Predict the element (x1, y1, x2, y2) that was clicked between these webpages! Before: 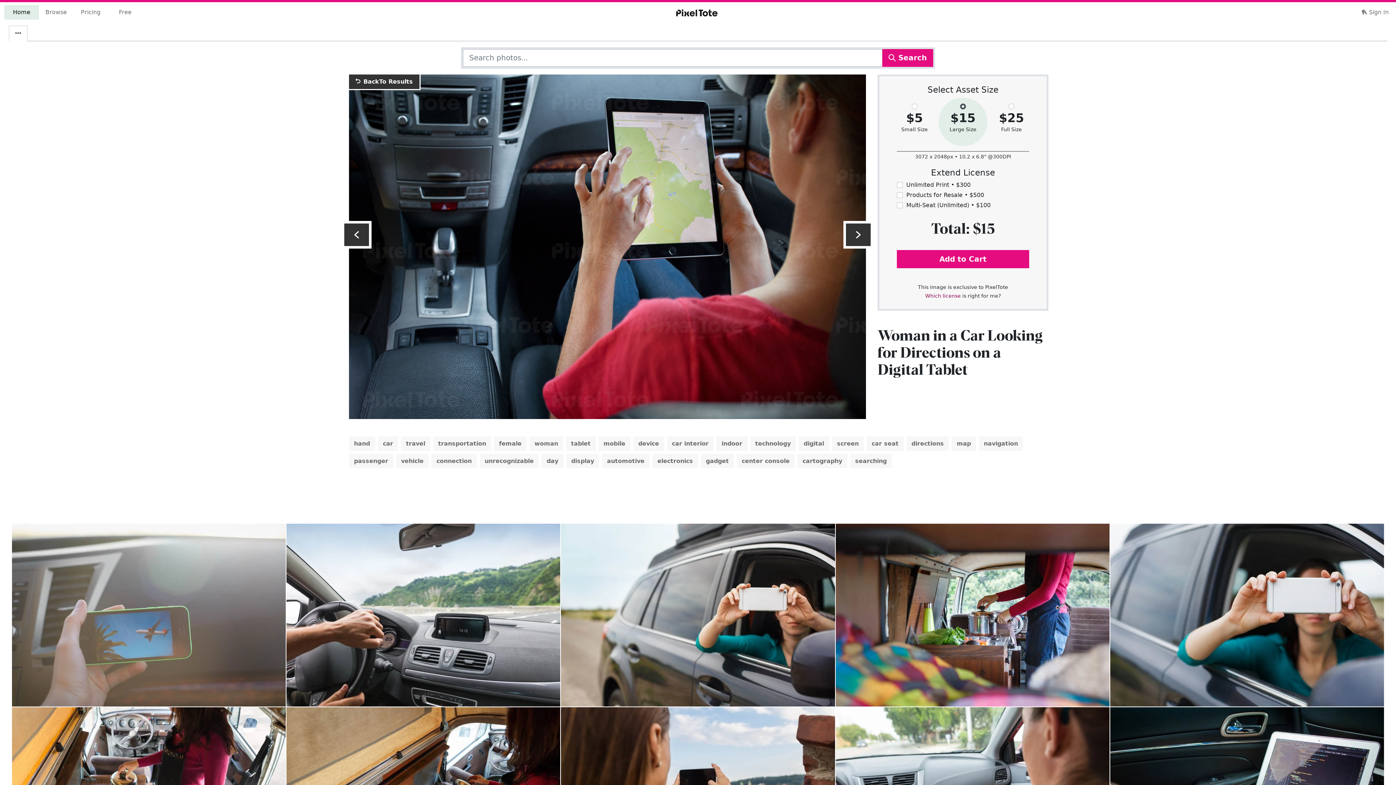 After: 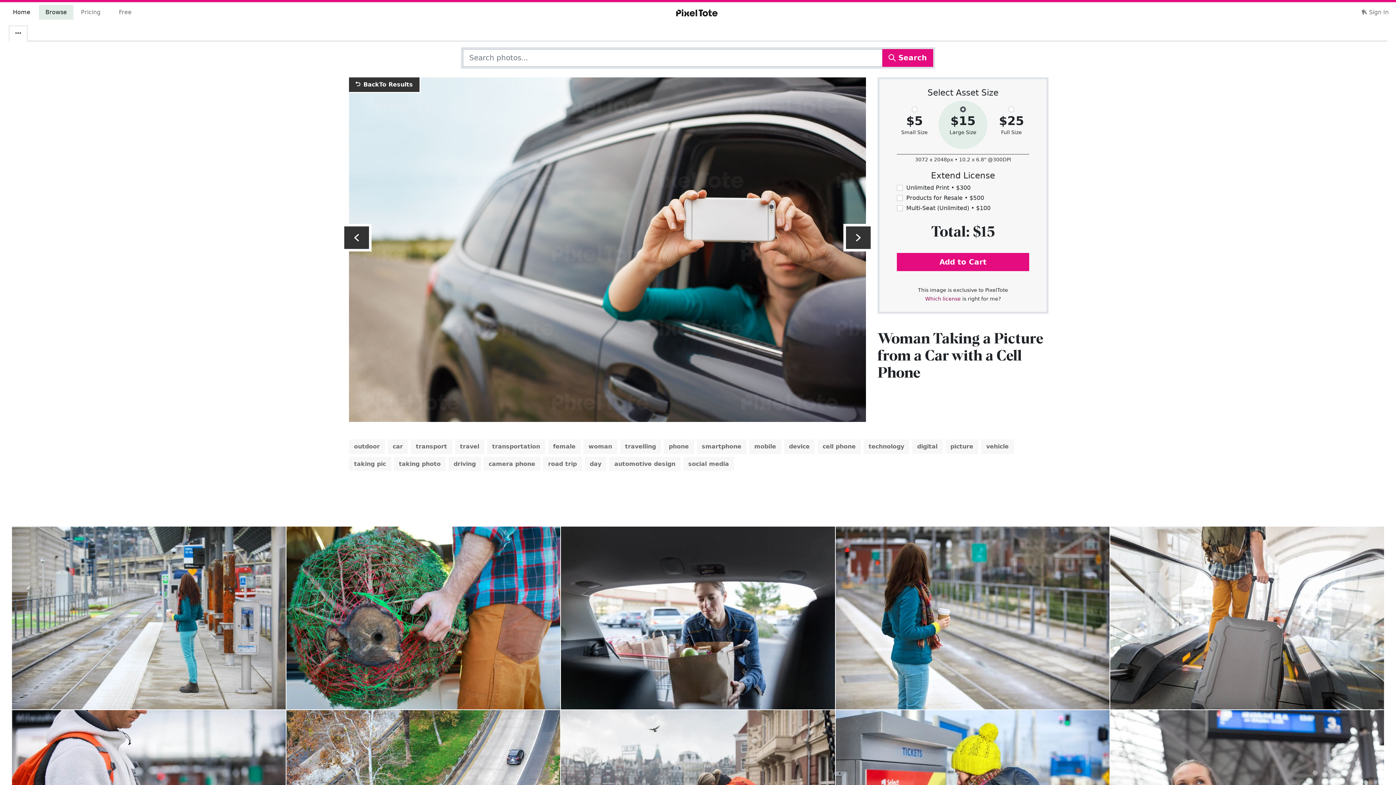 Action: bbox: (561, 611, 835, 618)